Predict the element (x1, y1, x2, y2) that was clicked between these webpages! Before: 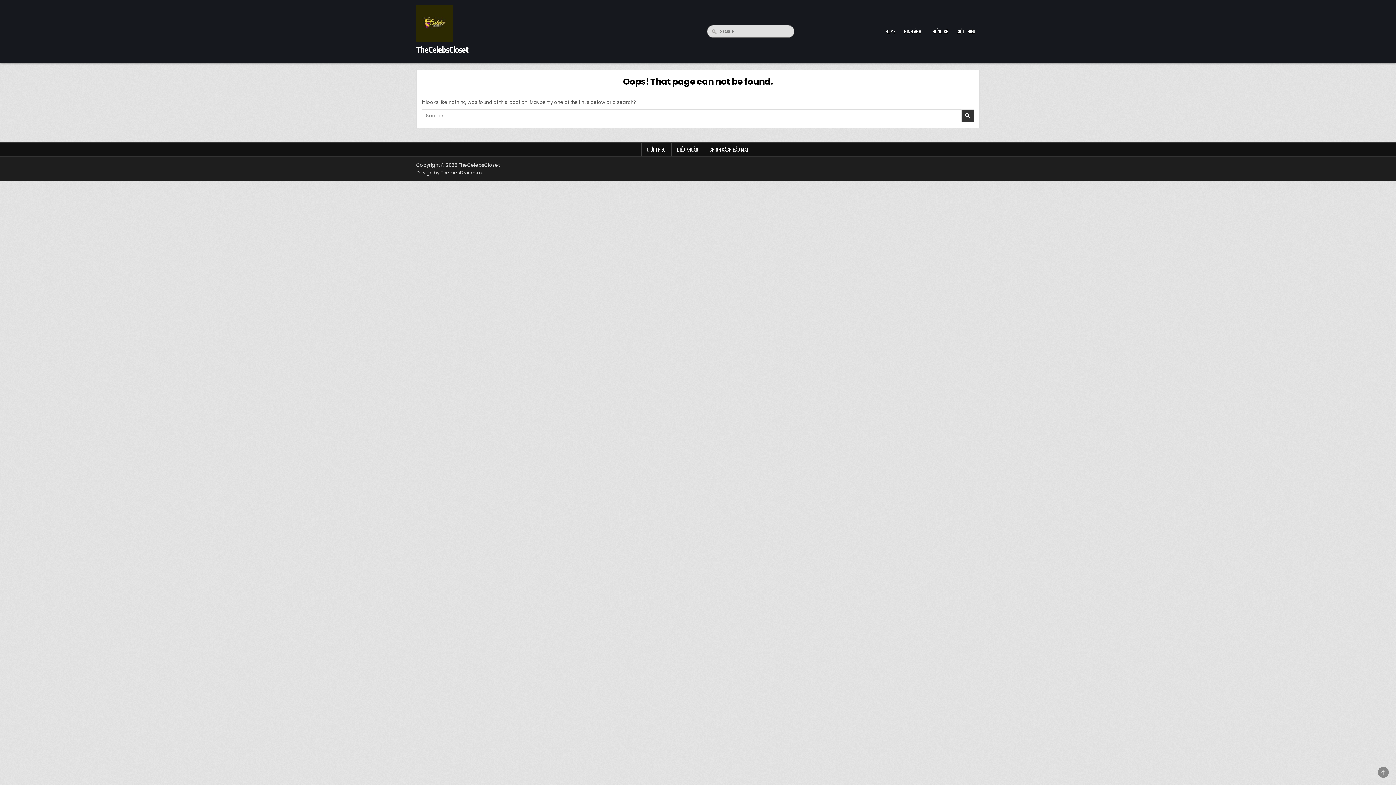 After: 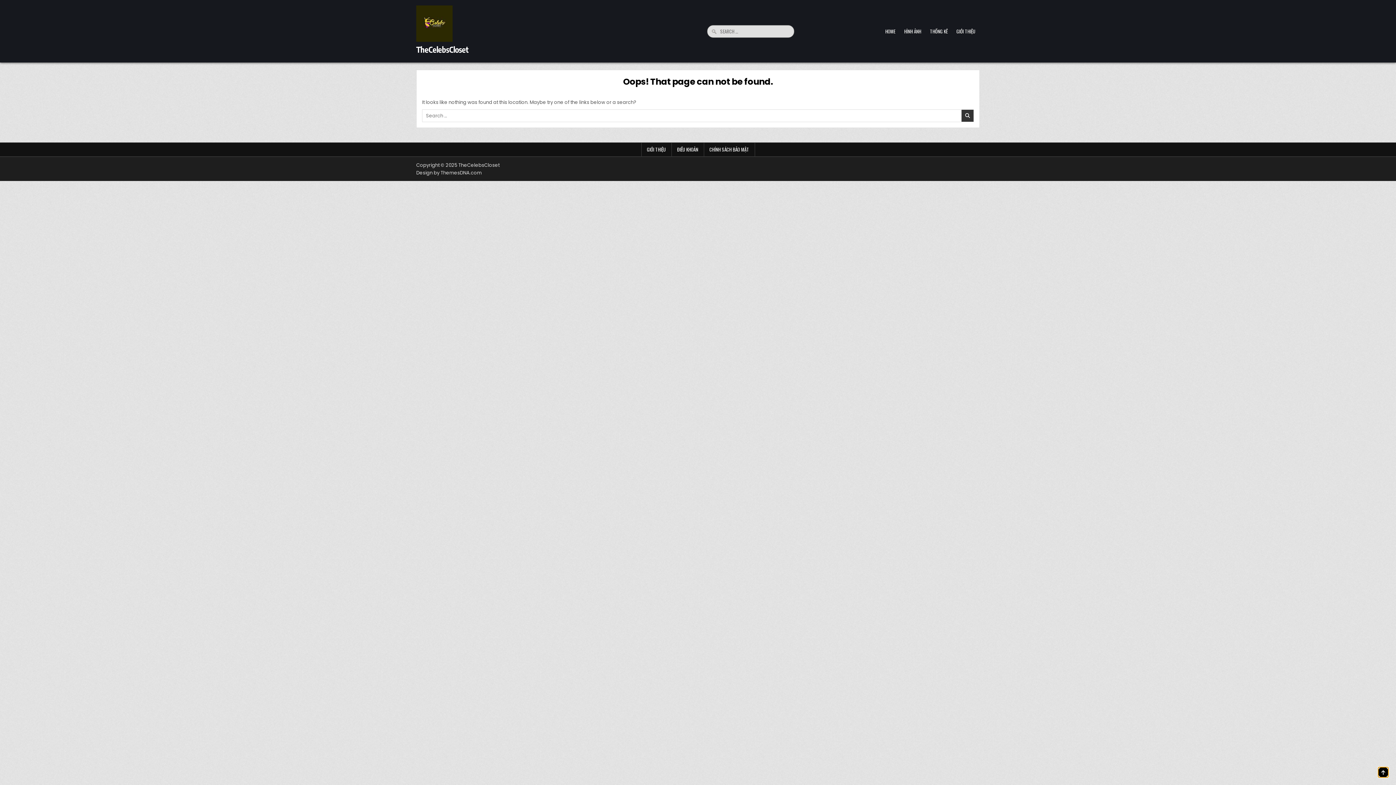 Action: bbox: (1378, 767, 1389, 778) label: SCROLL TO TOP